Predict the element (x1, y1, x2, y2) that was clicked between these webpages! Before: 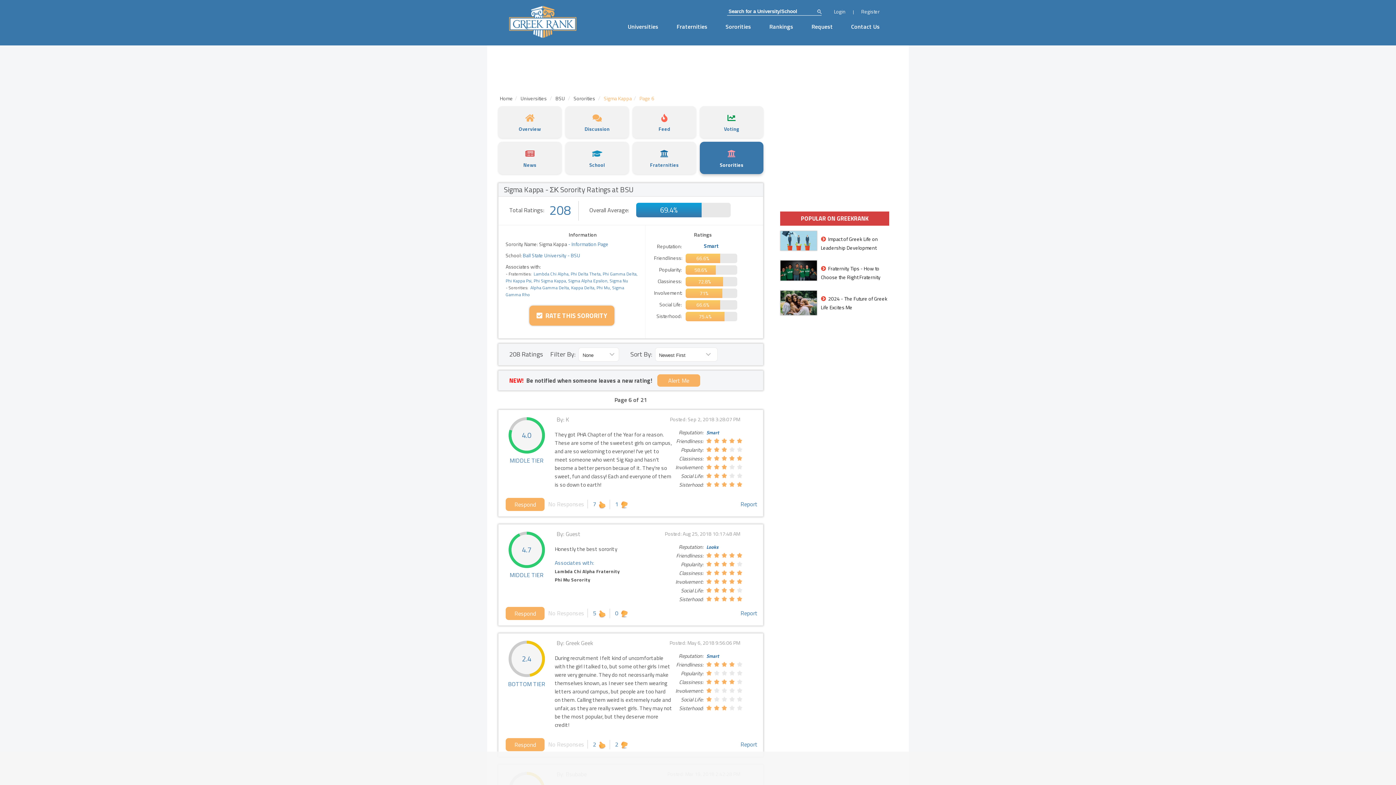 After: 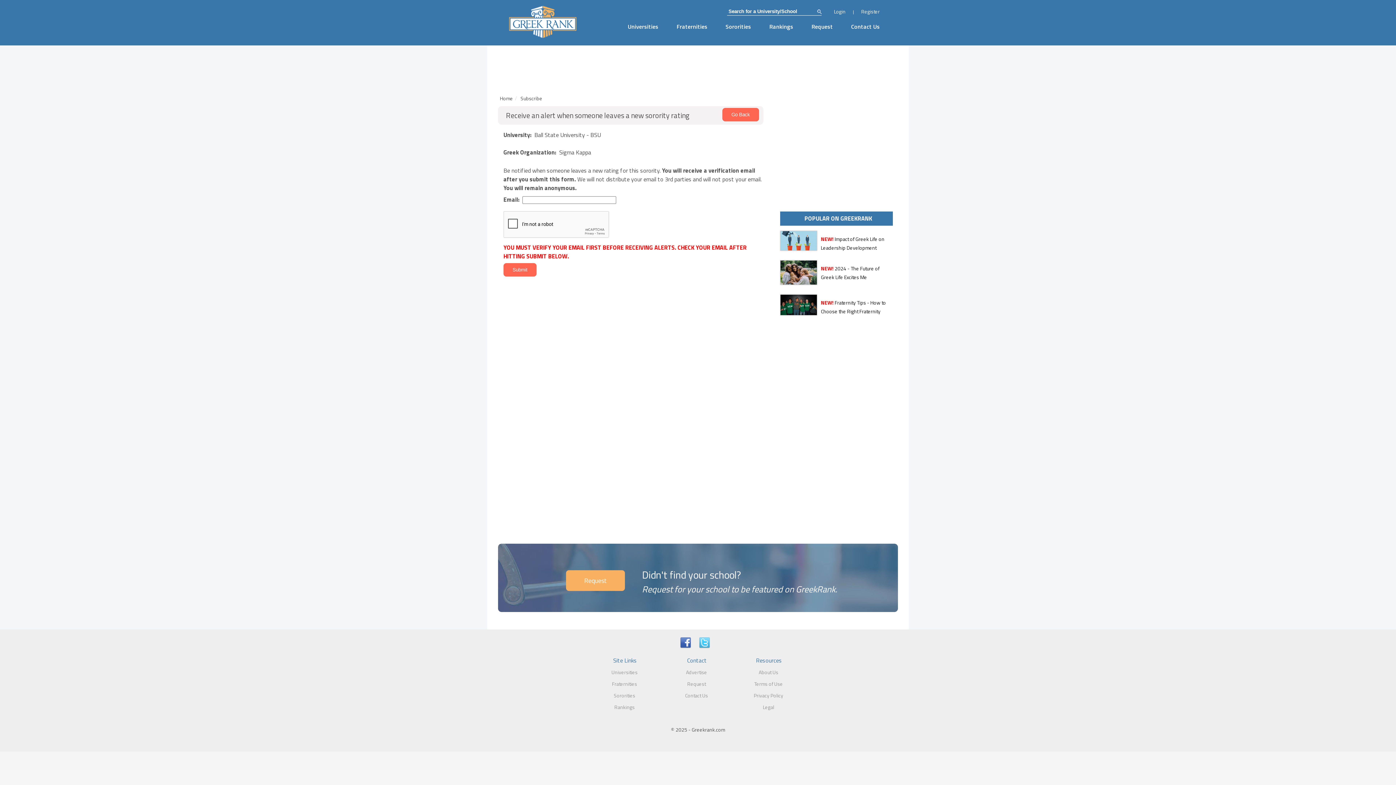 Action: bbox: (657, 374, 700, 386) label: Alert Me